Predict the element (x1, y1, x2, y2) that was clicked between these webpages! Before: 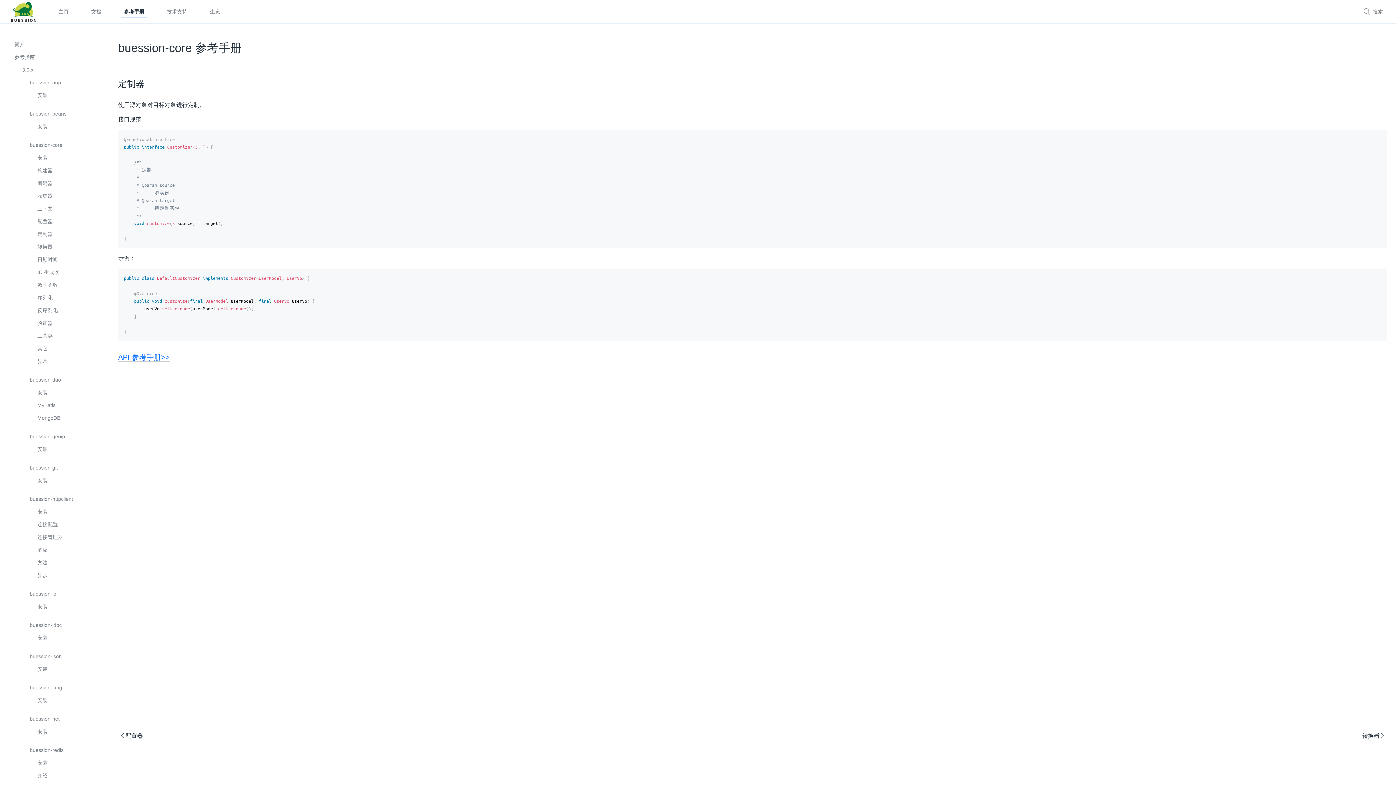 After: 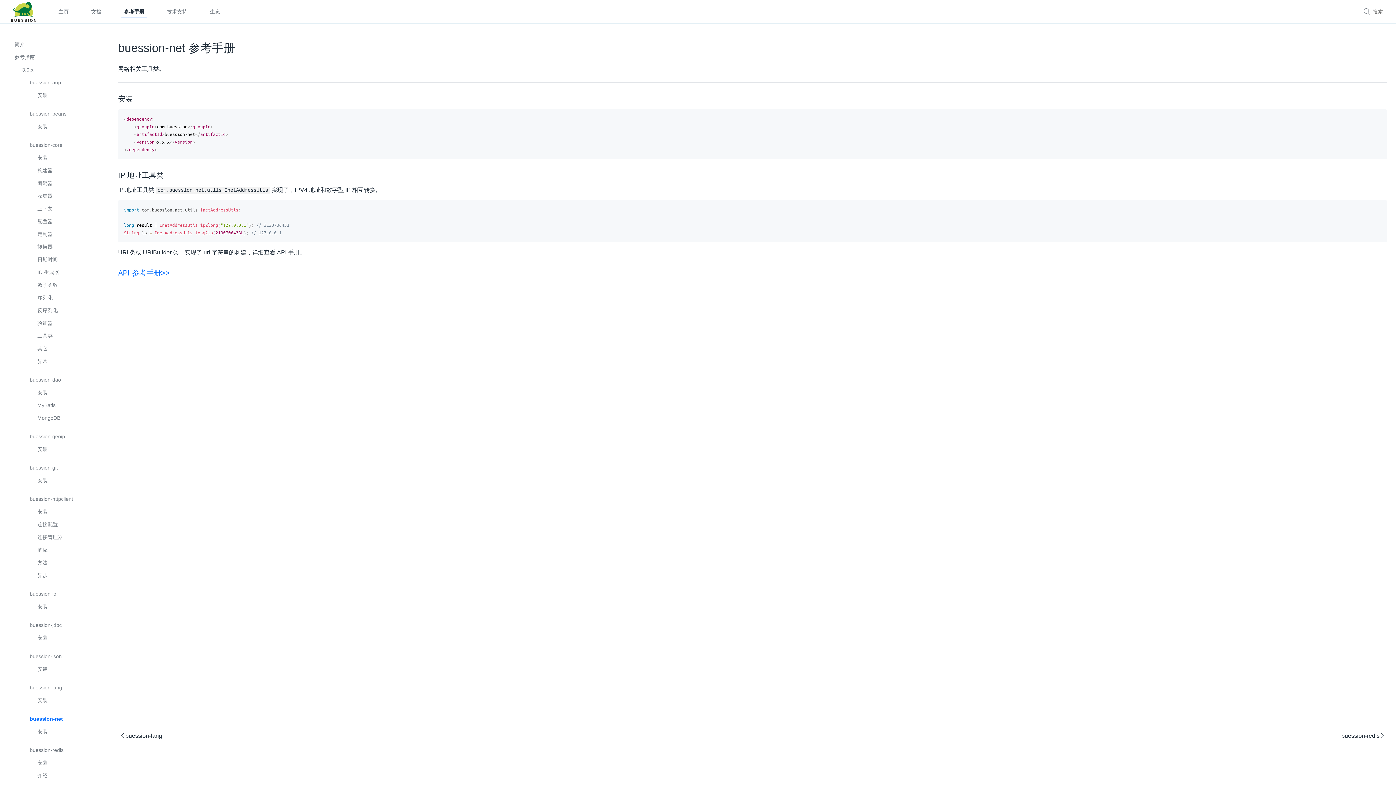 Action: label: buession-net bbox: (26, 713, 97, 725)